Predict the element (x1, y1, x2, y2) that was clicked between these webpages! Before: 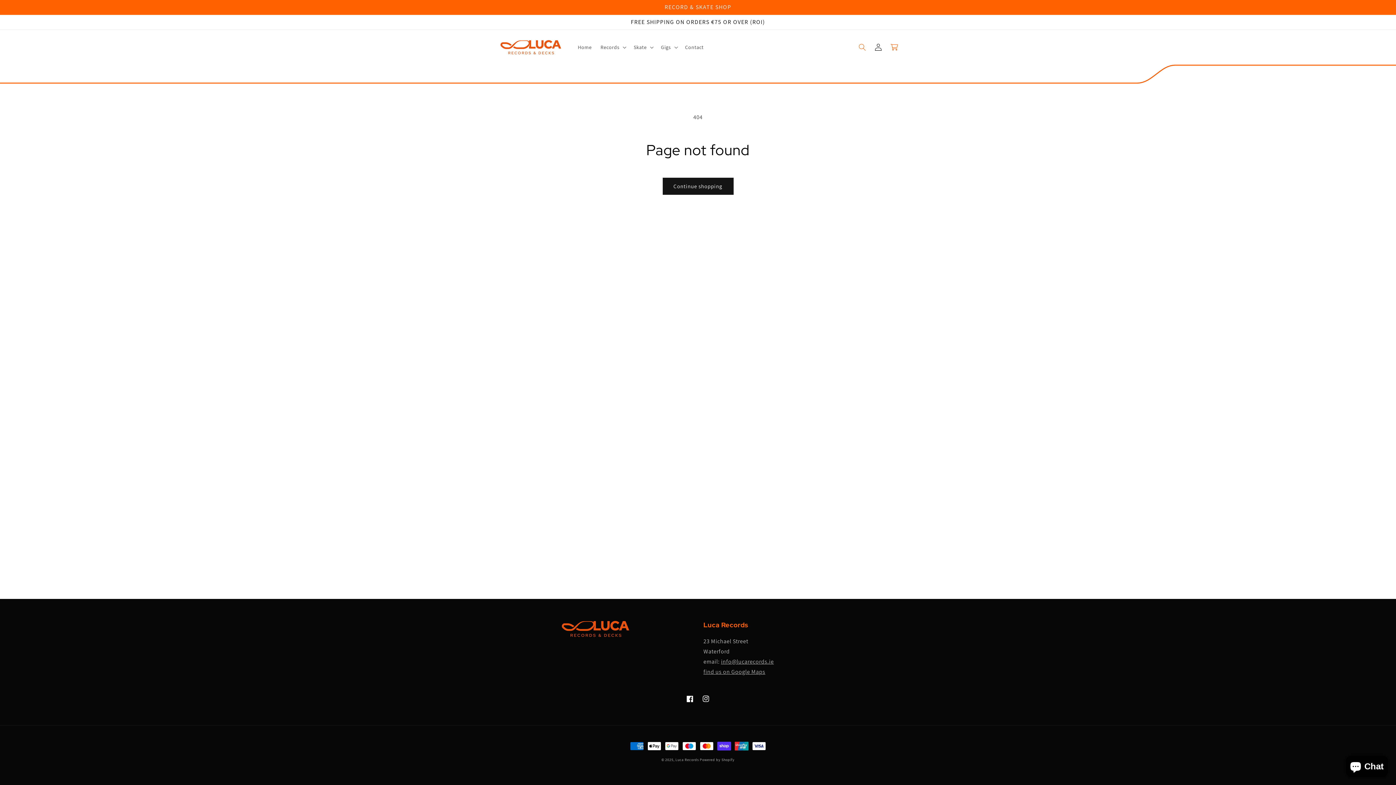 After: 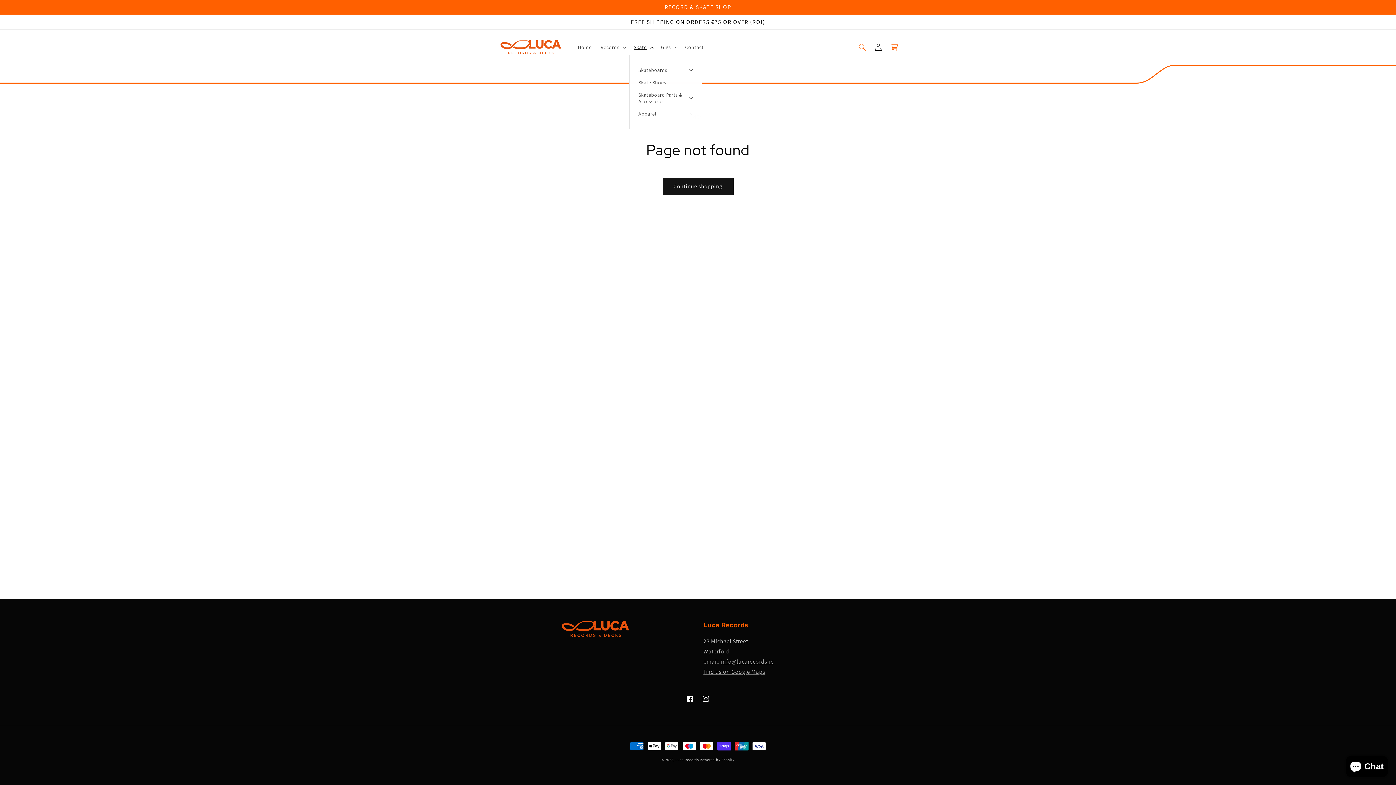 Action: bbox: (629, 39, 656, 54) label: Skate